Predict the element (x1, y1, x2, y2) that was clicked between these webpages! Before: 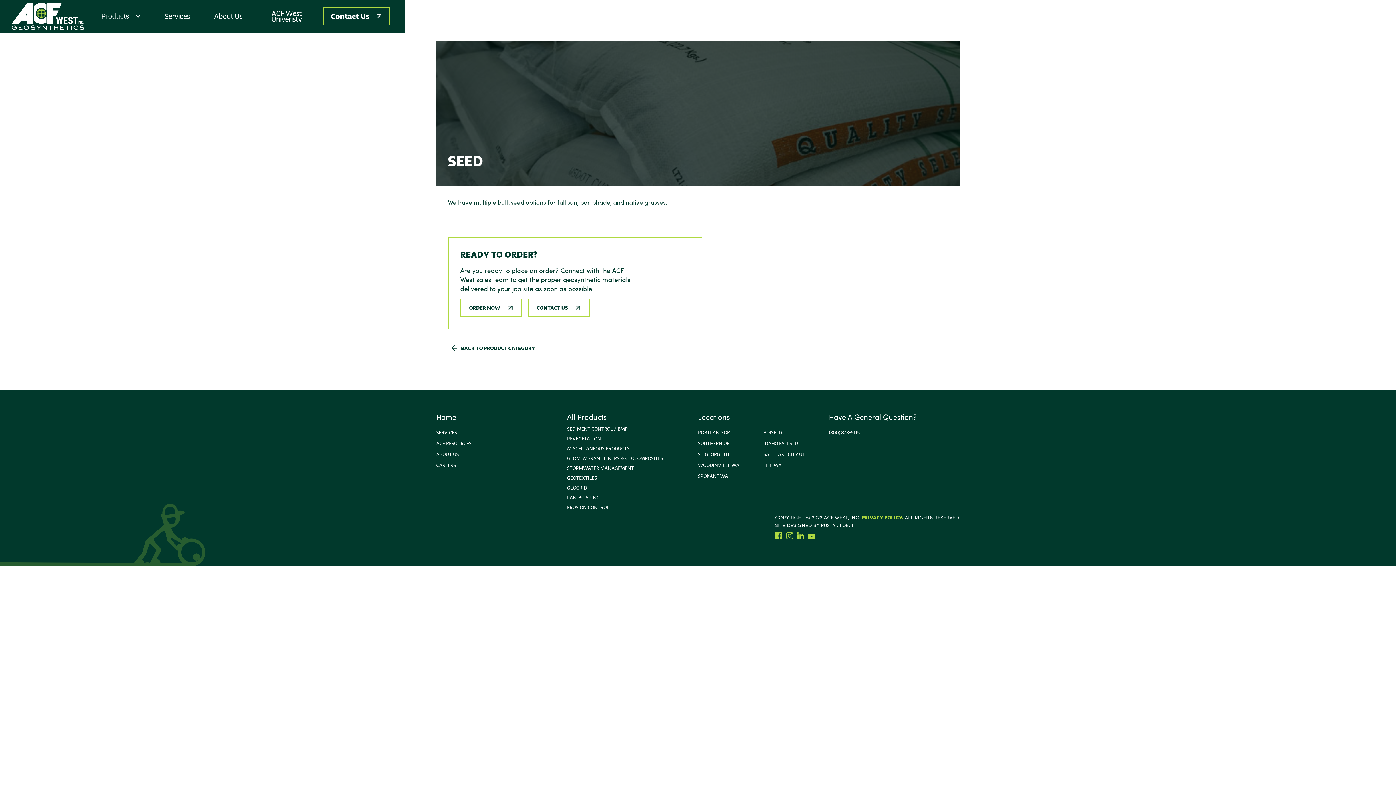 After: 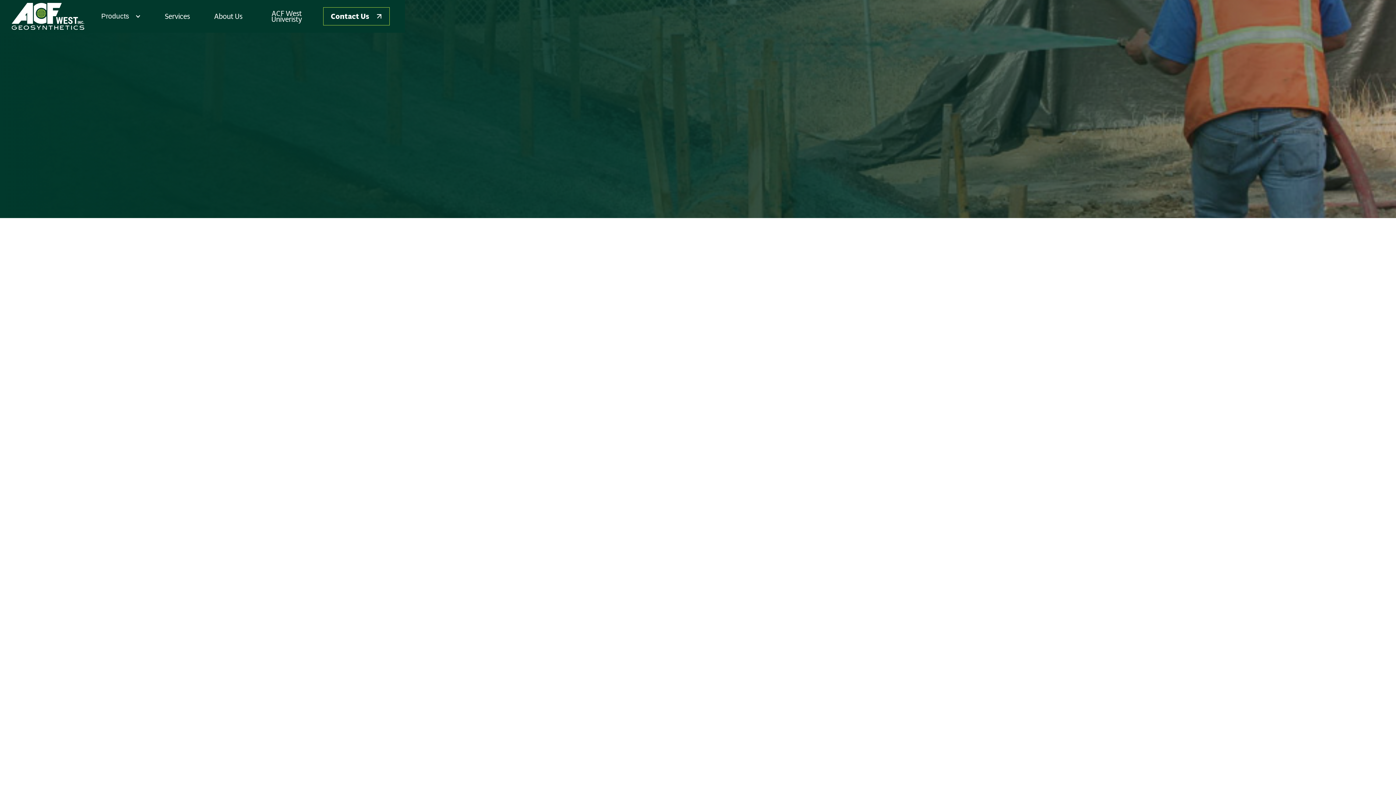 Action: label: BACK TO PRODUCT CATEGORY bbox: (448, 341, 538, 355)